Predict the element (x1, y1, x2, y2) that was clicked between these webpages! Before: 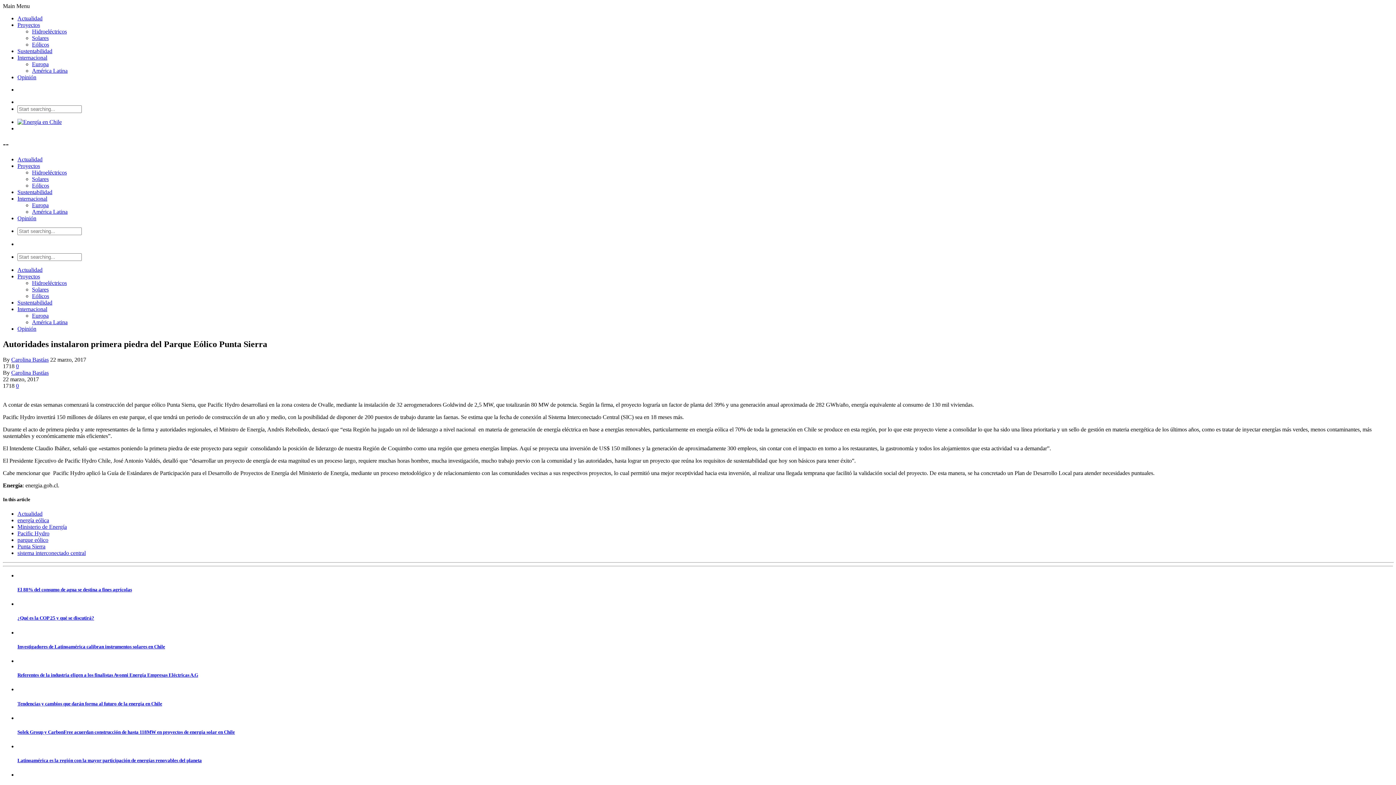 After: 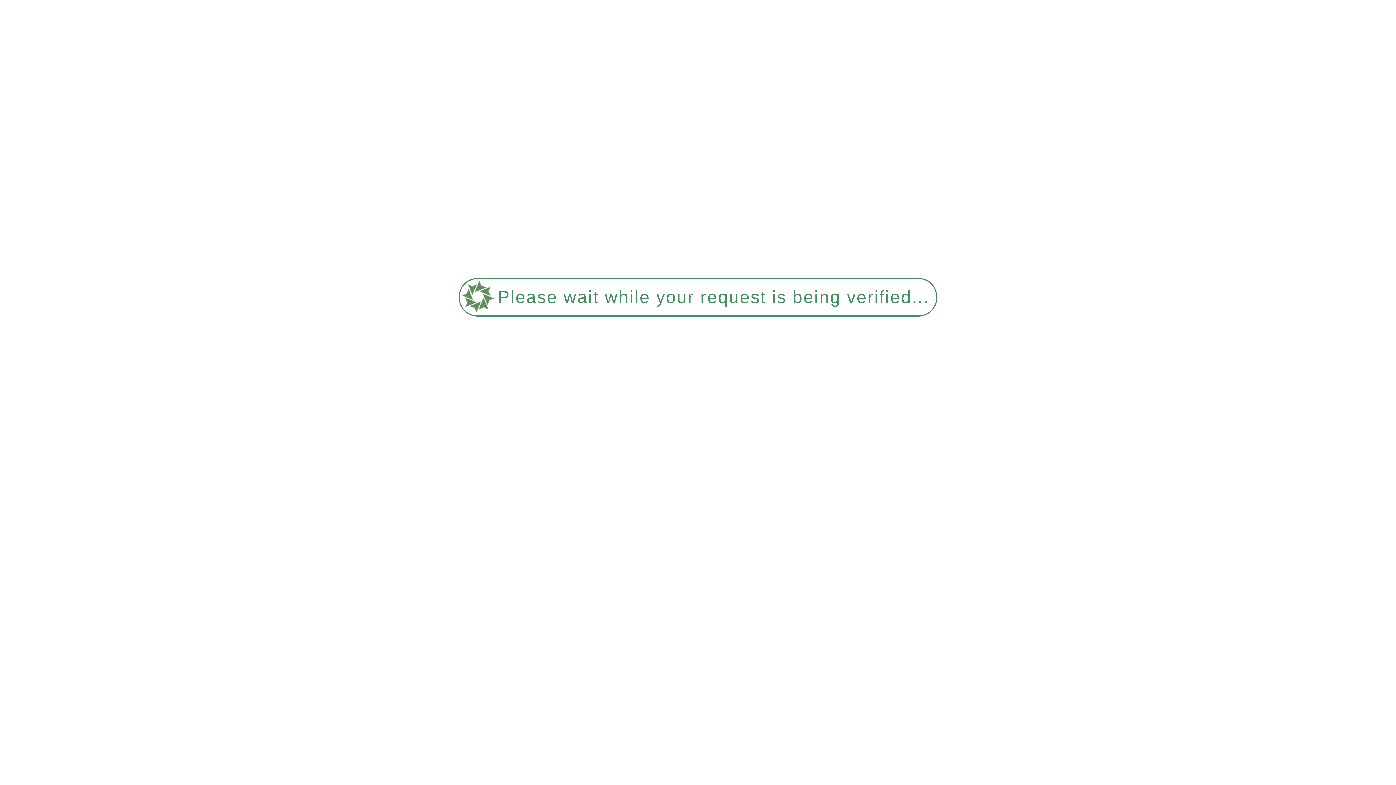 Action: bbox: (32, 169, 66, 175) label: Hidroeléctricos